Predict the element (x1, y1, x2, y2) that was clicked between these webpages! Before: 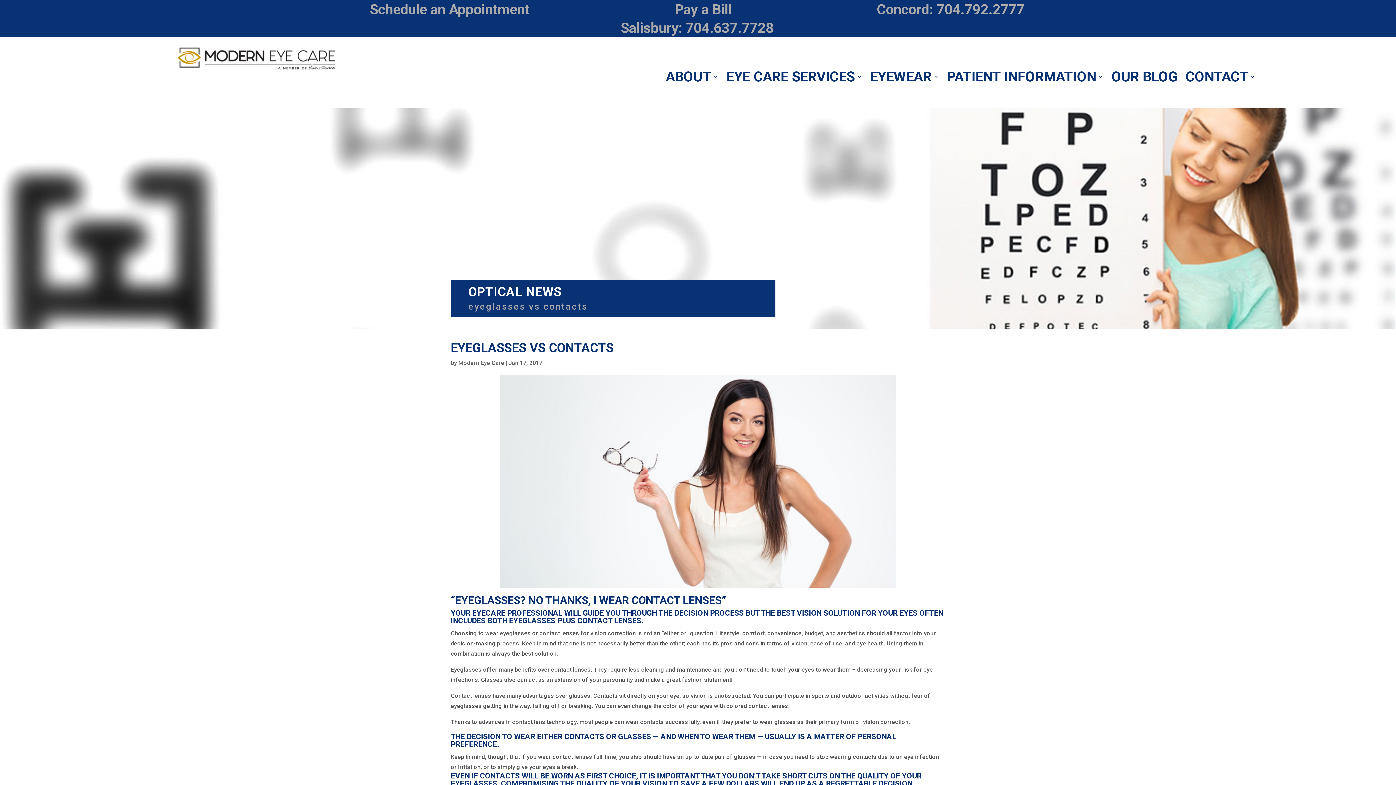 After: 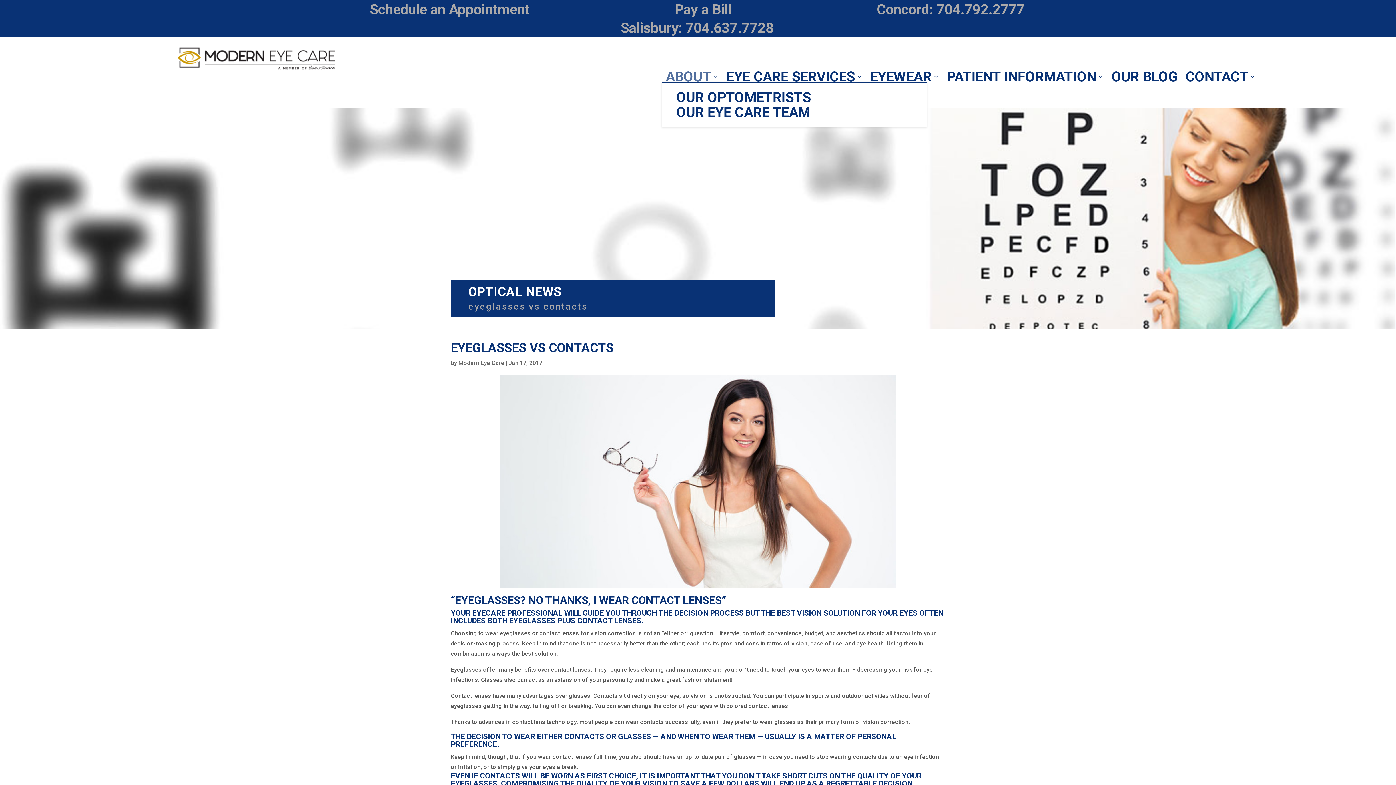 Action: bbox: (665, 74, 718, 82) label: ABOUT